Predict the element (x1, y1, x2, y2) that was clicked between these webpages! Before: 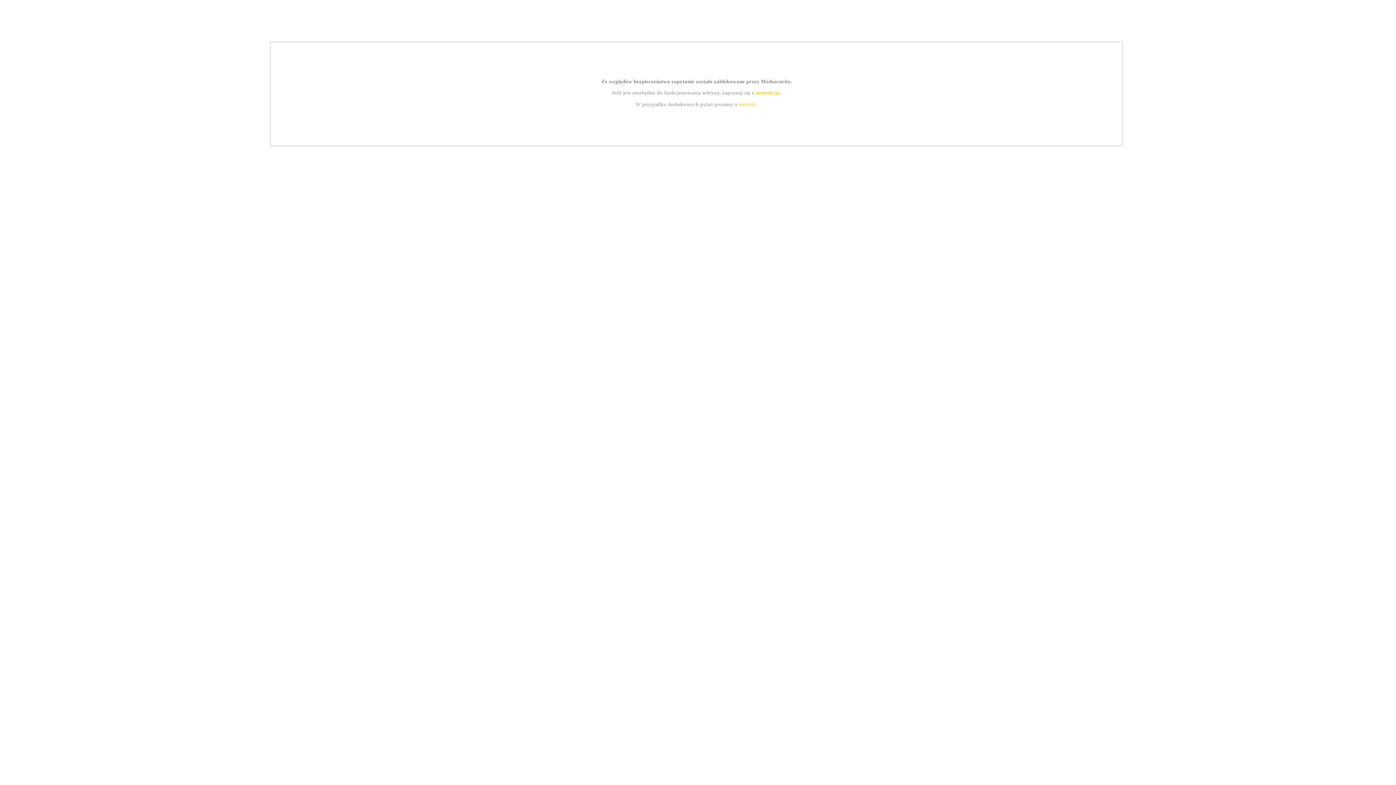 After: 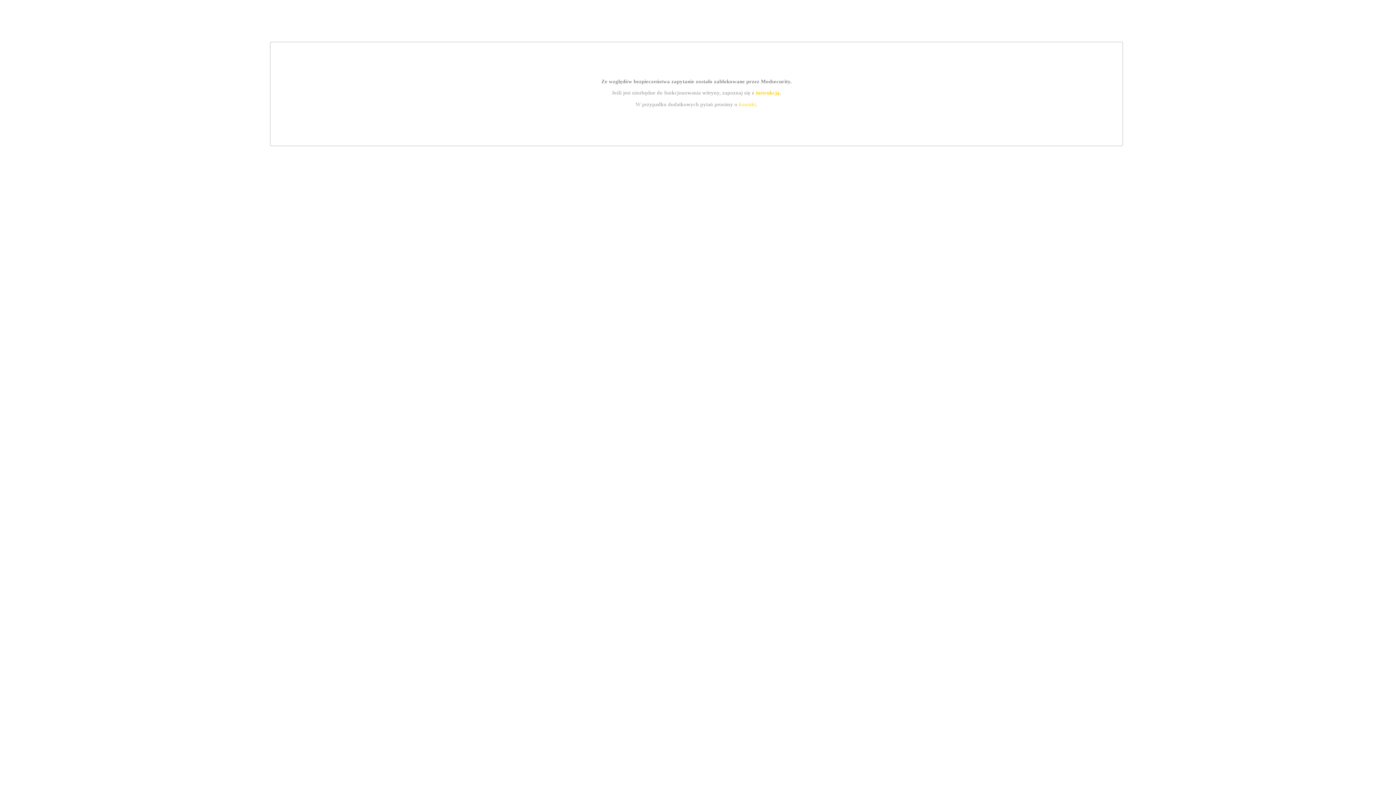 Action: bbox: (755, 89, 779, 95) label: instrukcją